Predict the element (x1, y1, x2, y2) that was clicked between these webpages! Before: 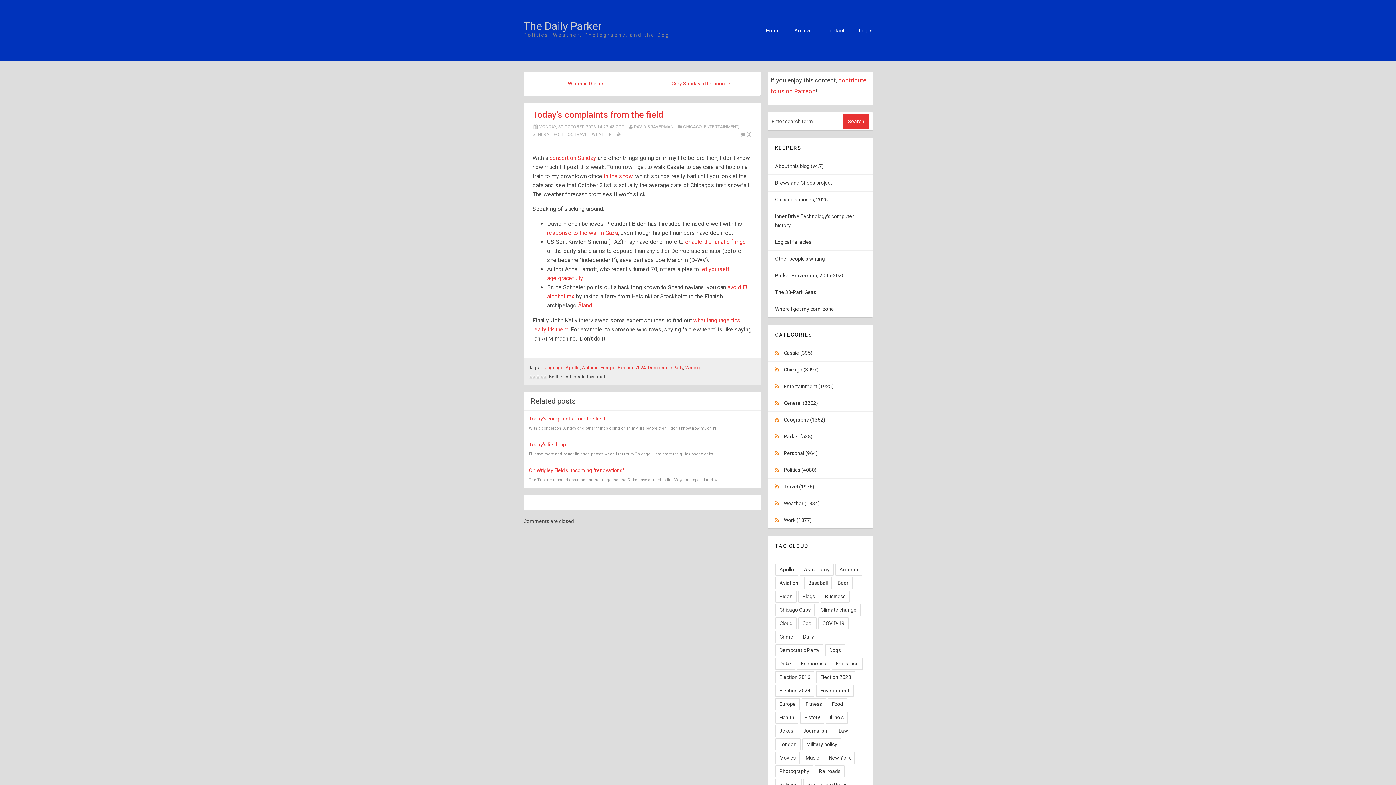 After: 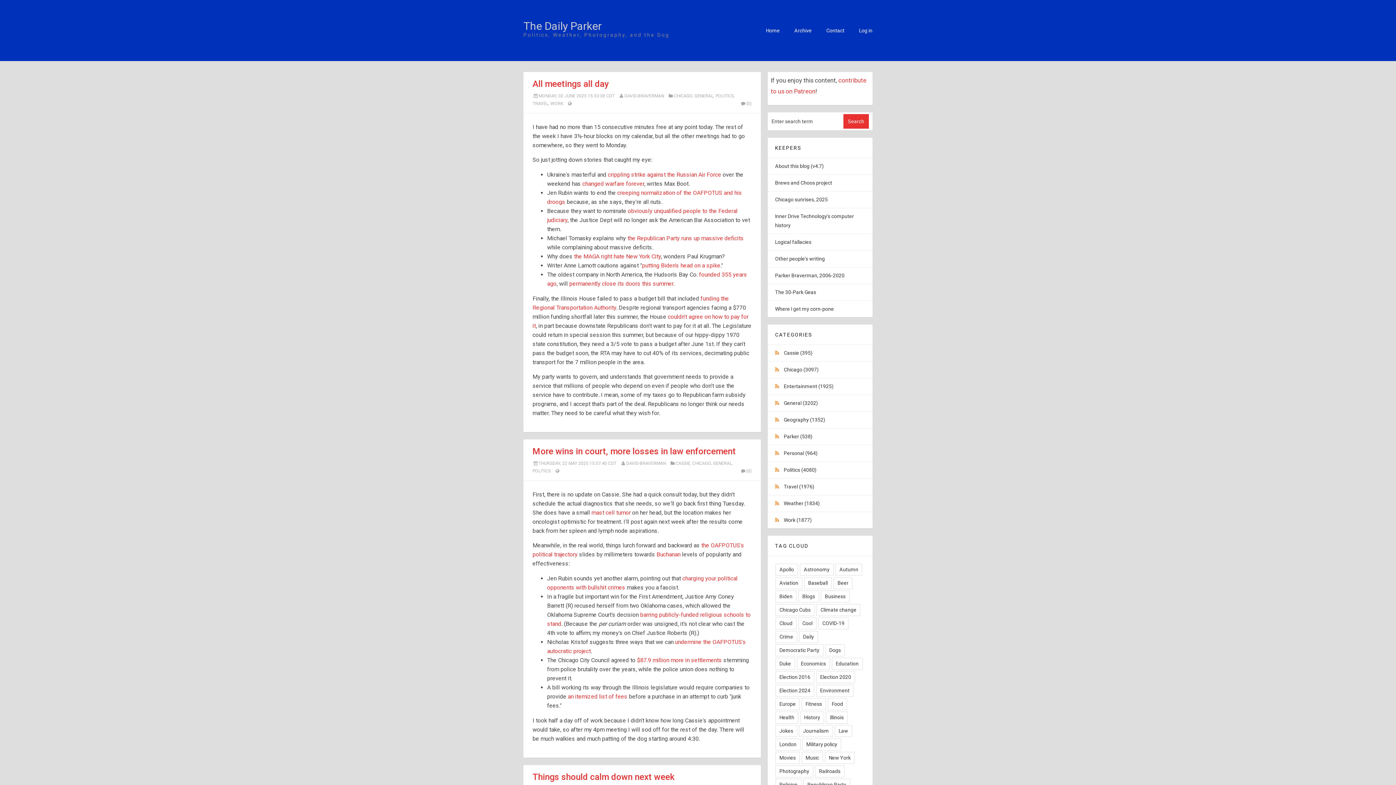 Action: bbox: (826, 712, 848, 724) label: Illinois